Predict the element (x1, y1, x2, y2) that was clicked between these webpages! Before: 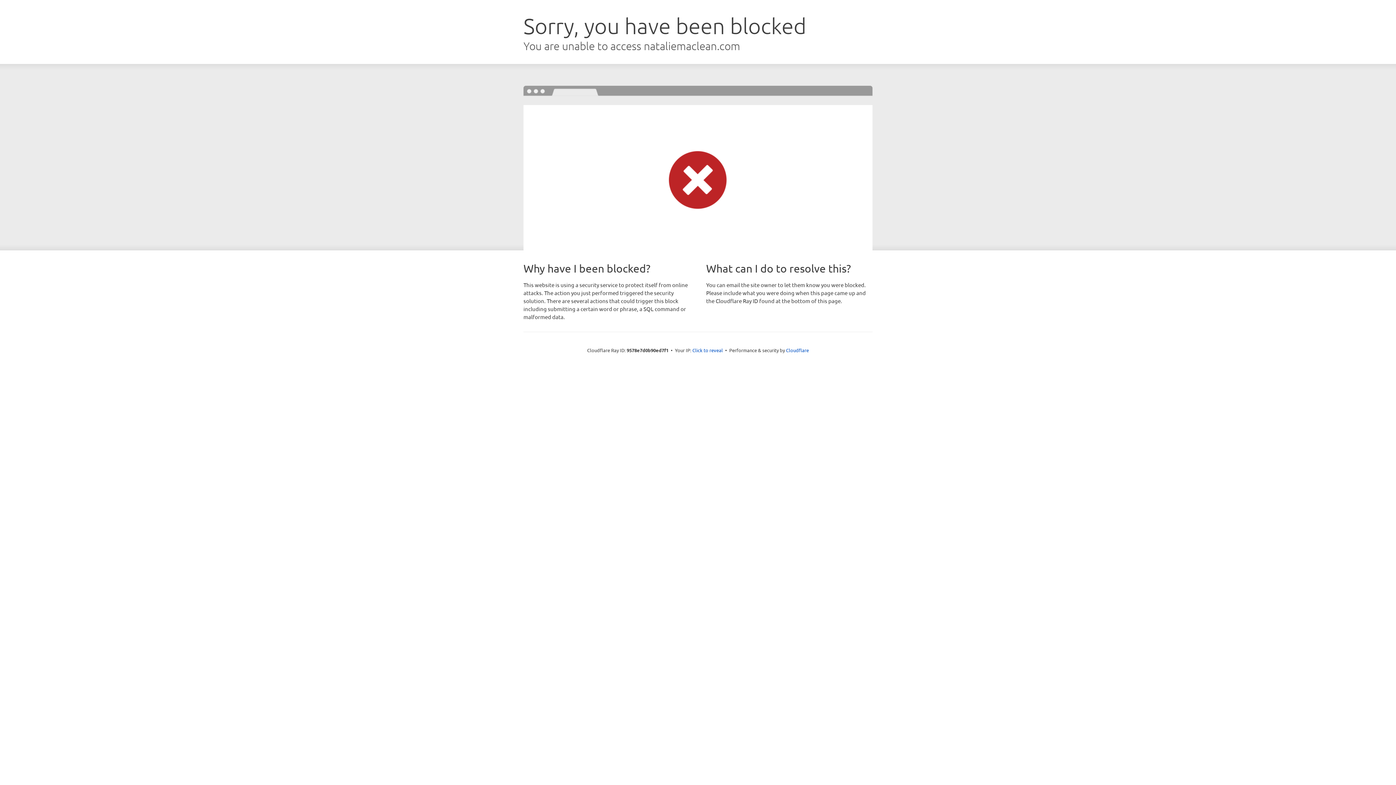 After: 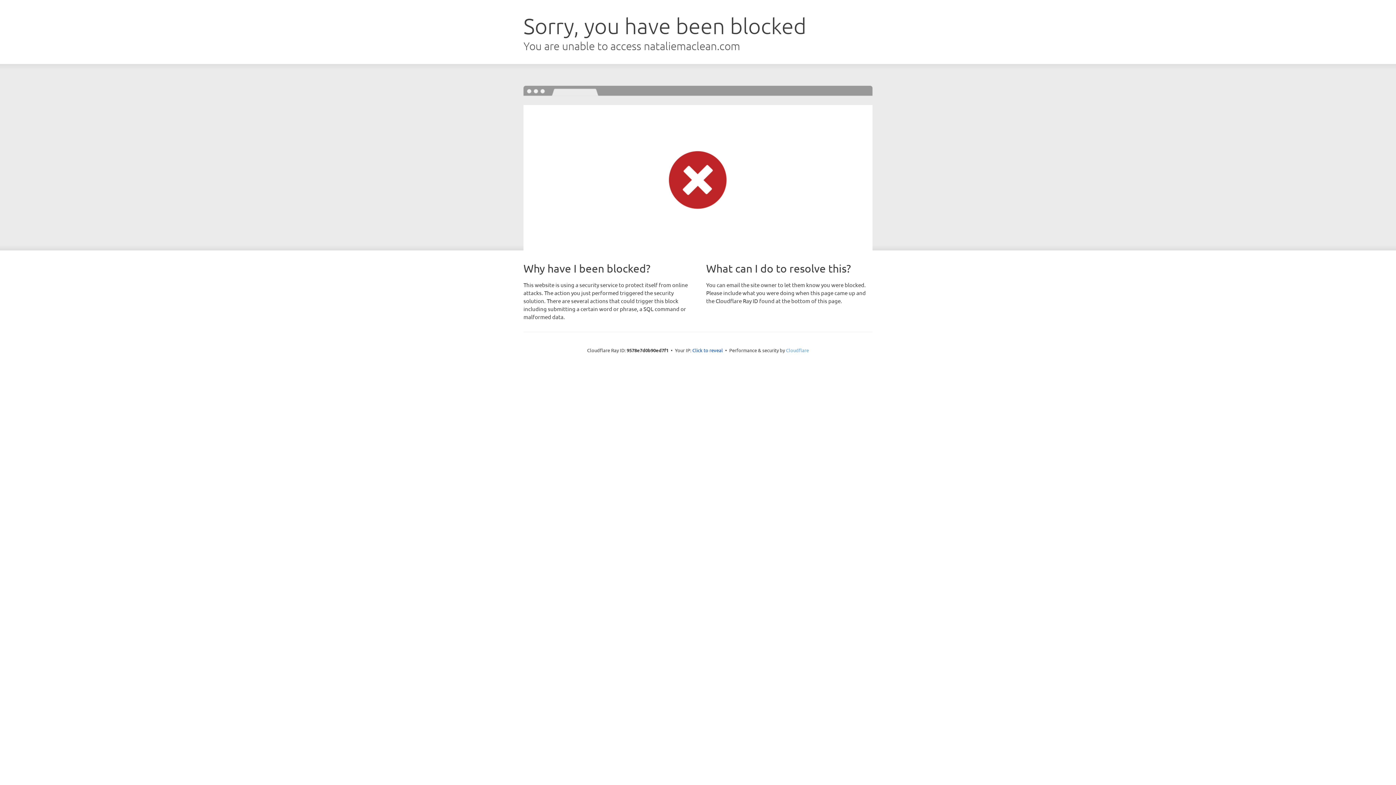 Action: bbox: (786, 347, 809, 353) label: Cloudflare